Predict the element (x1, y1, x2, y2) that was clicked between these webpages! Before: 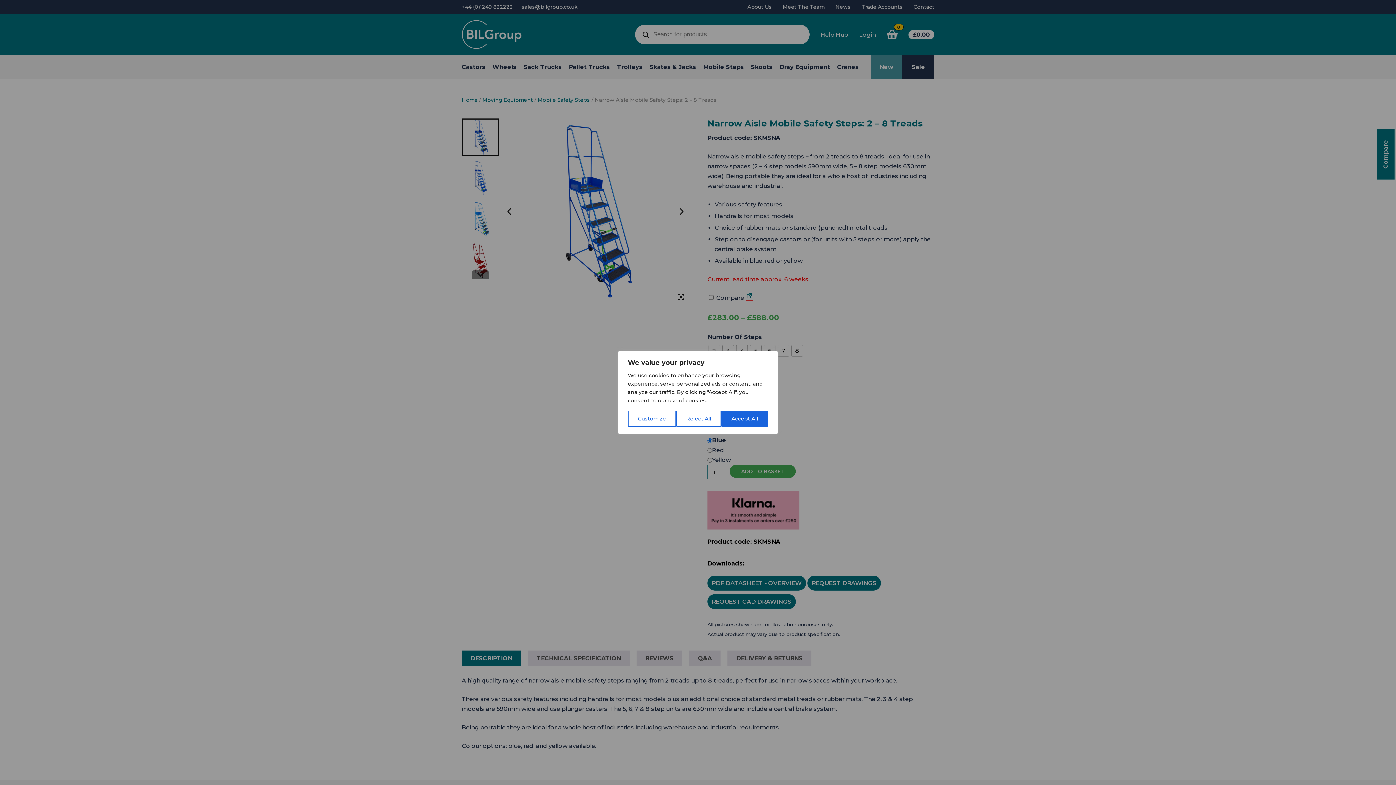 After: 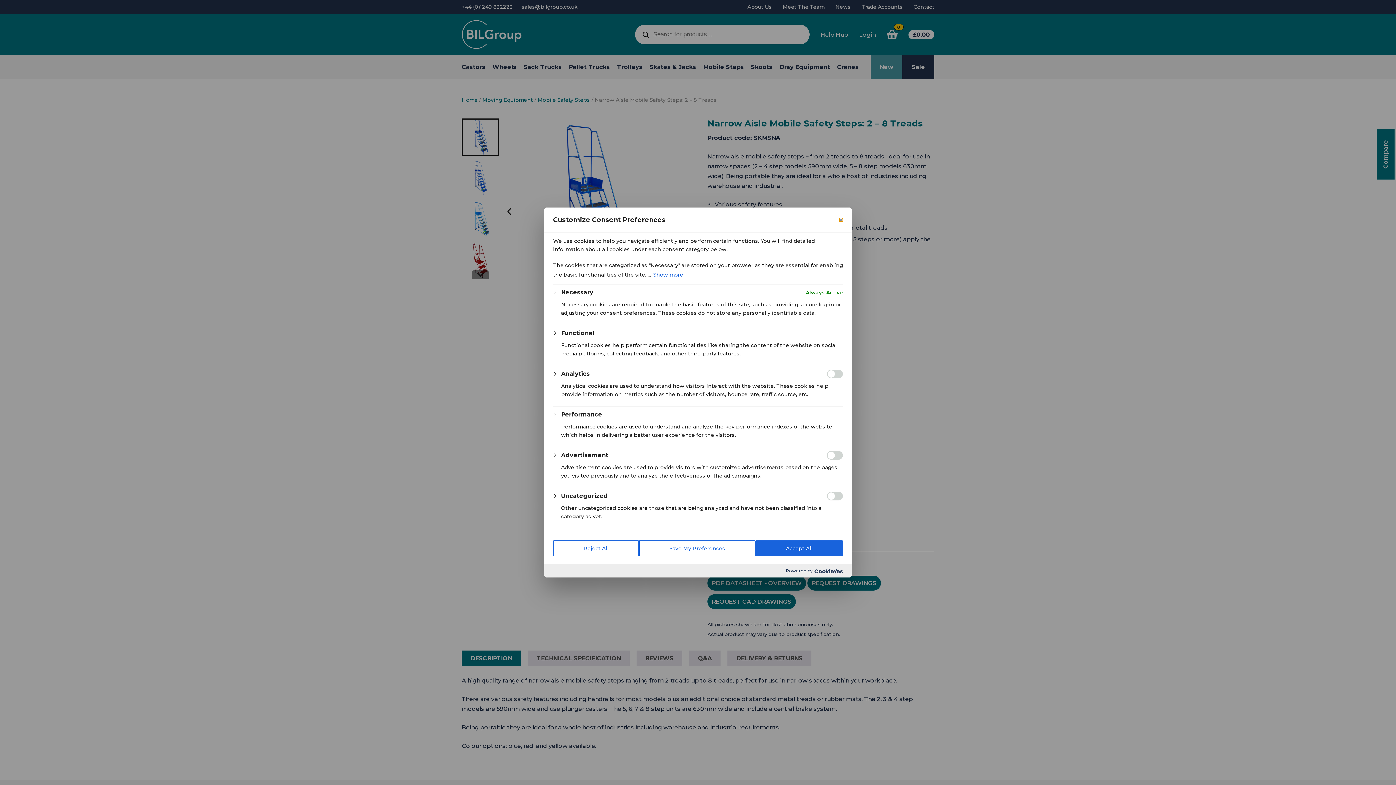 Action: bbox: (628, 410, 676, 426) label: Customize